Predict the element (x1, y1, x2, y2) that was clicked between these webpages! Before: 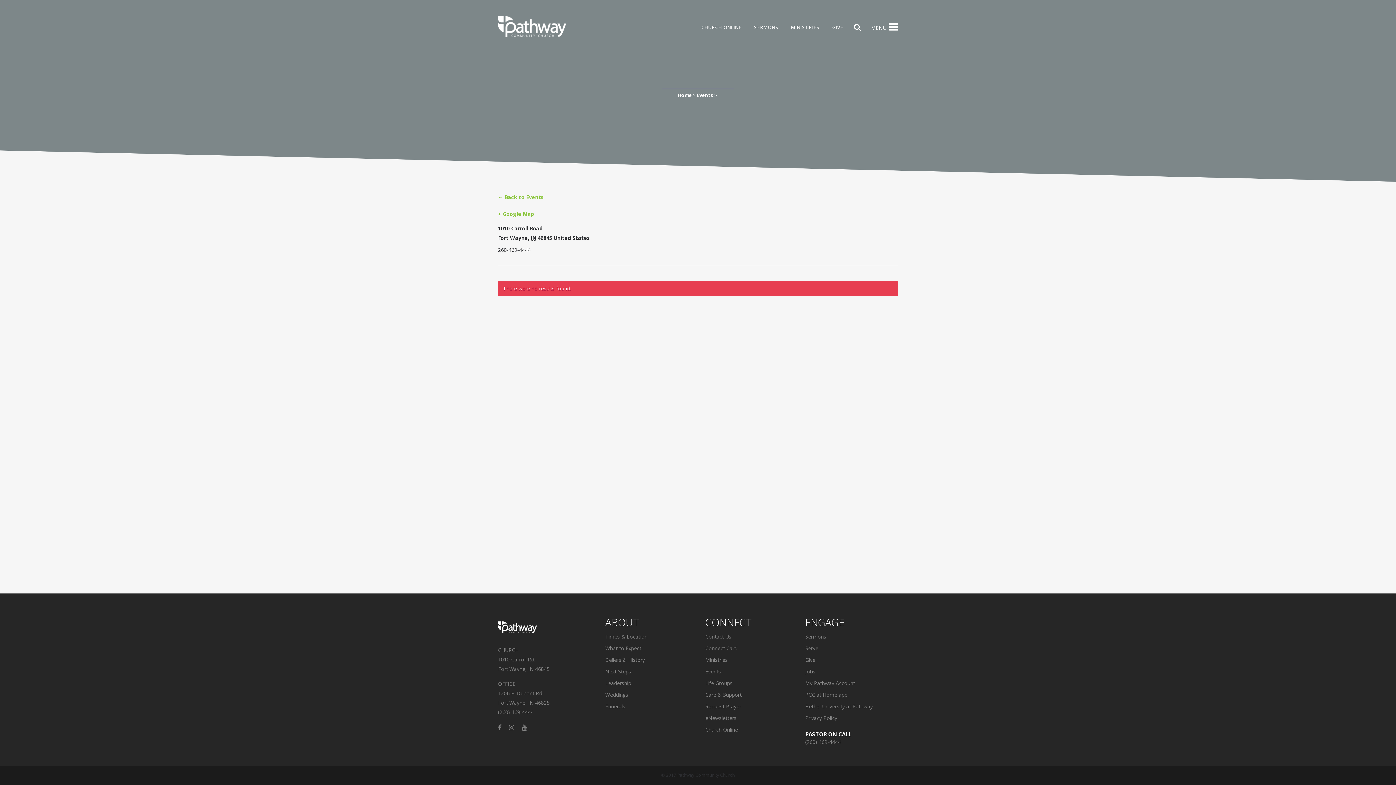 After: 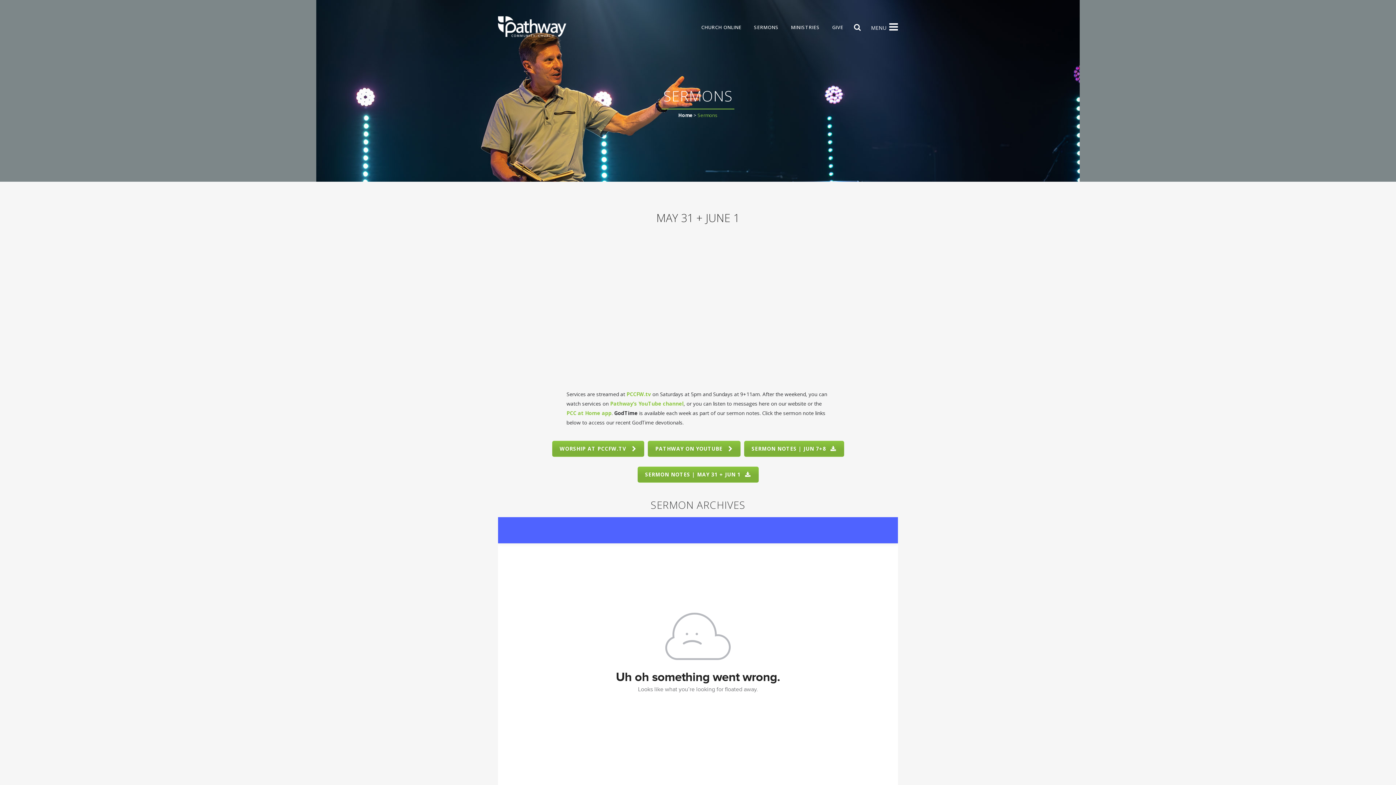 Action: bbox: (748, 0, 785, 54) label: SERMONS